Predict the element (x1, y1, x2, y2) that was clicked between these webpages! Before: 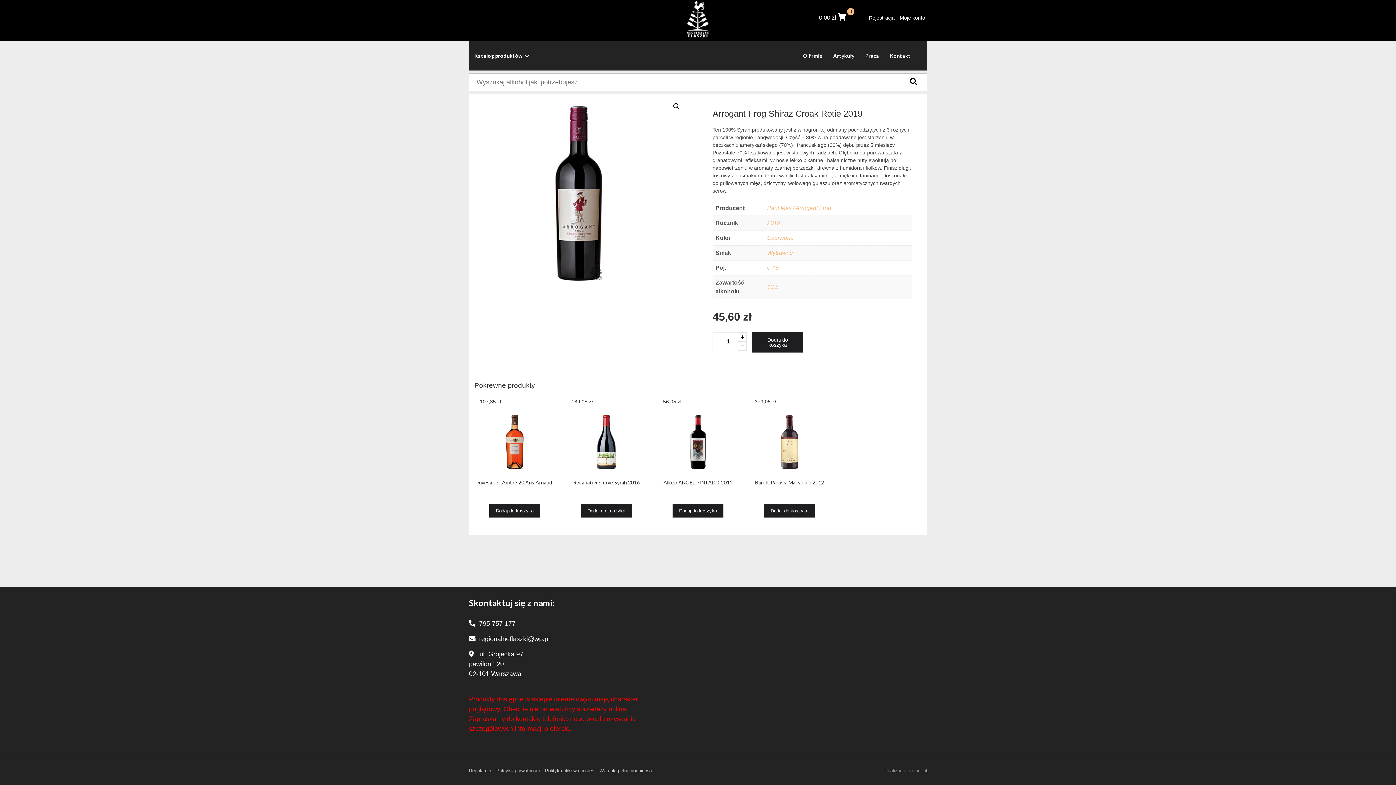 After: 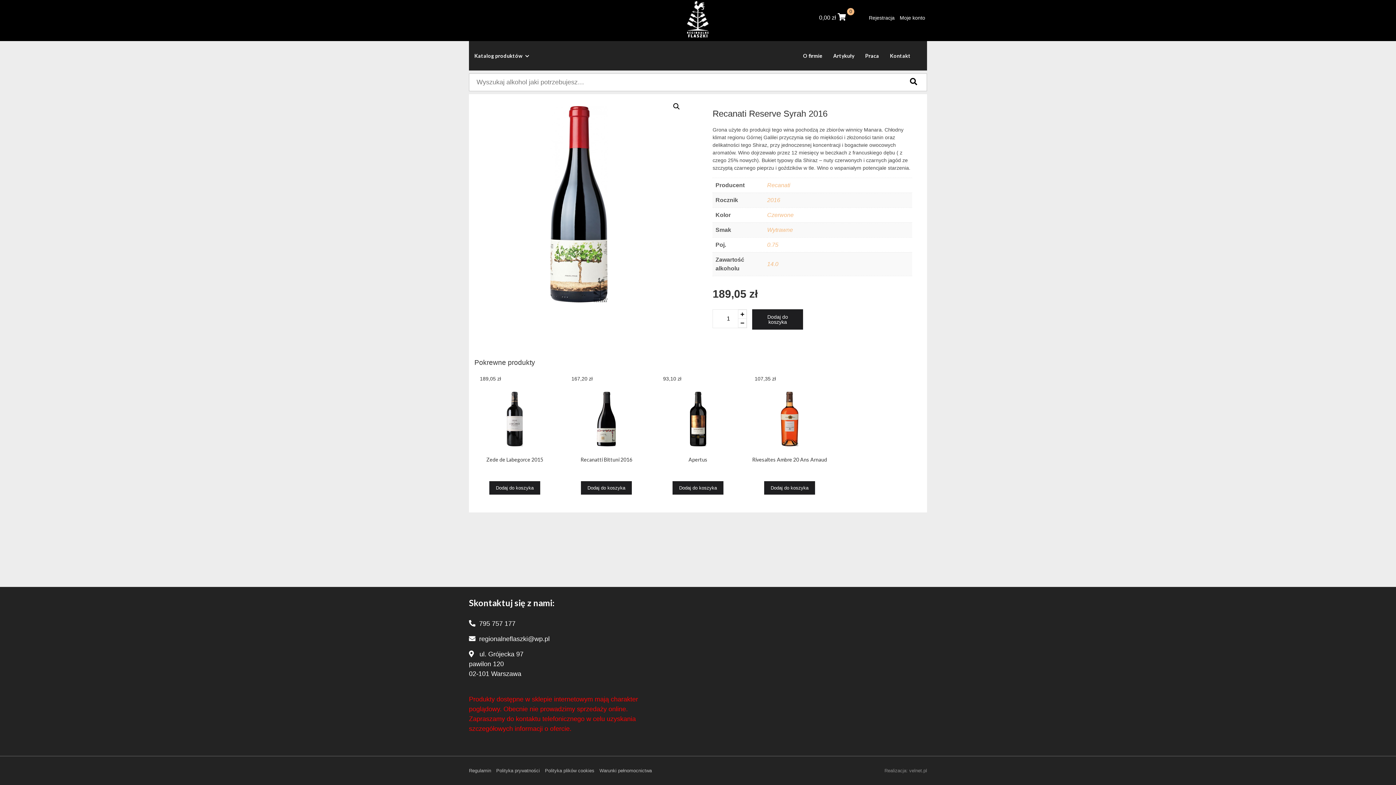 Action: bbox: (562, 410, 650, 498) label: Recanati Reserve Syrah 2016
189,05 zł